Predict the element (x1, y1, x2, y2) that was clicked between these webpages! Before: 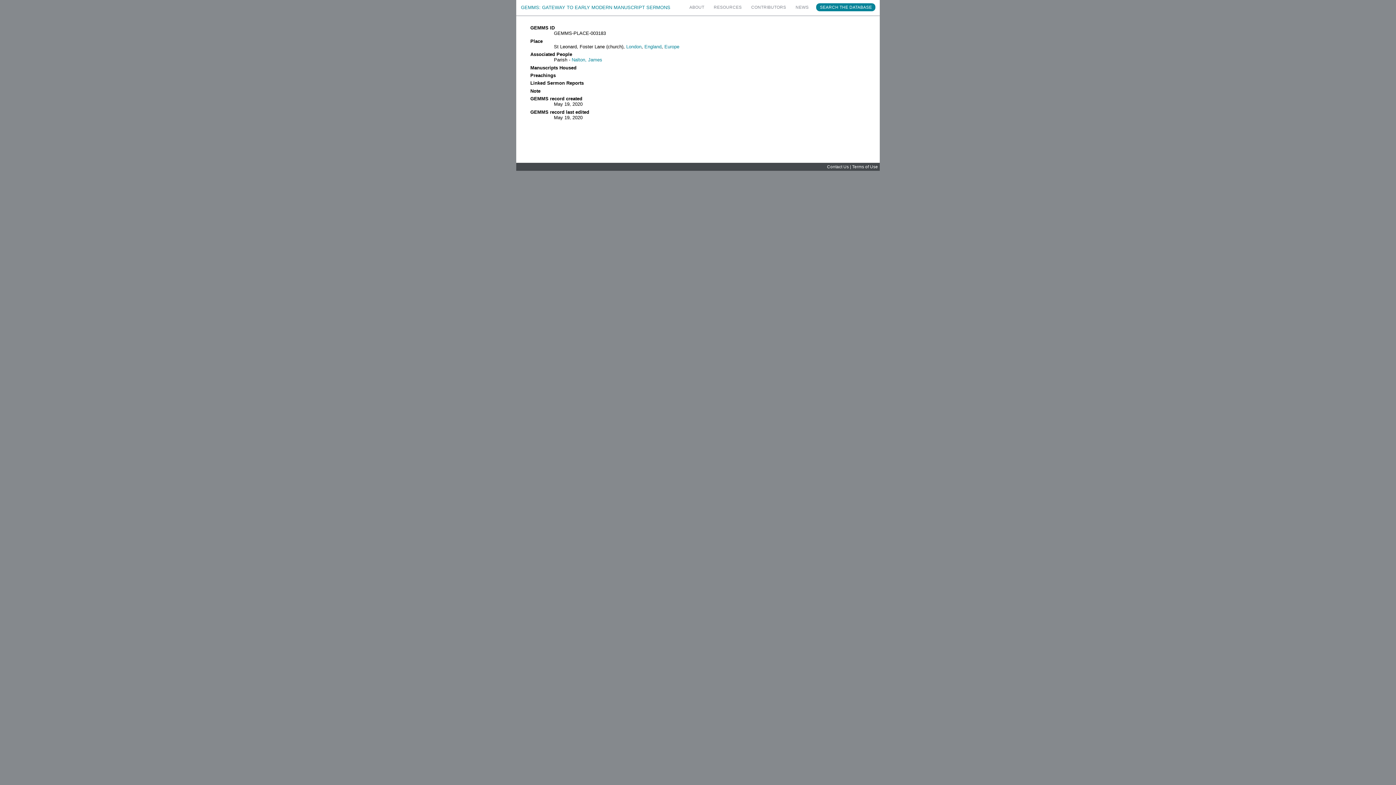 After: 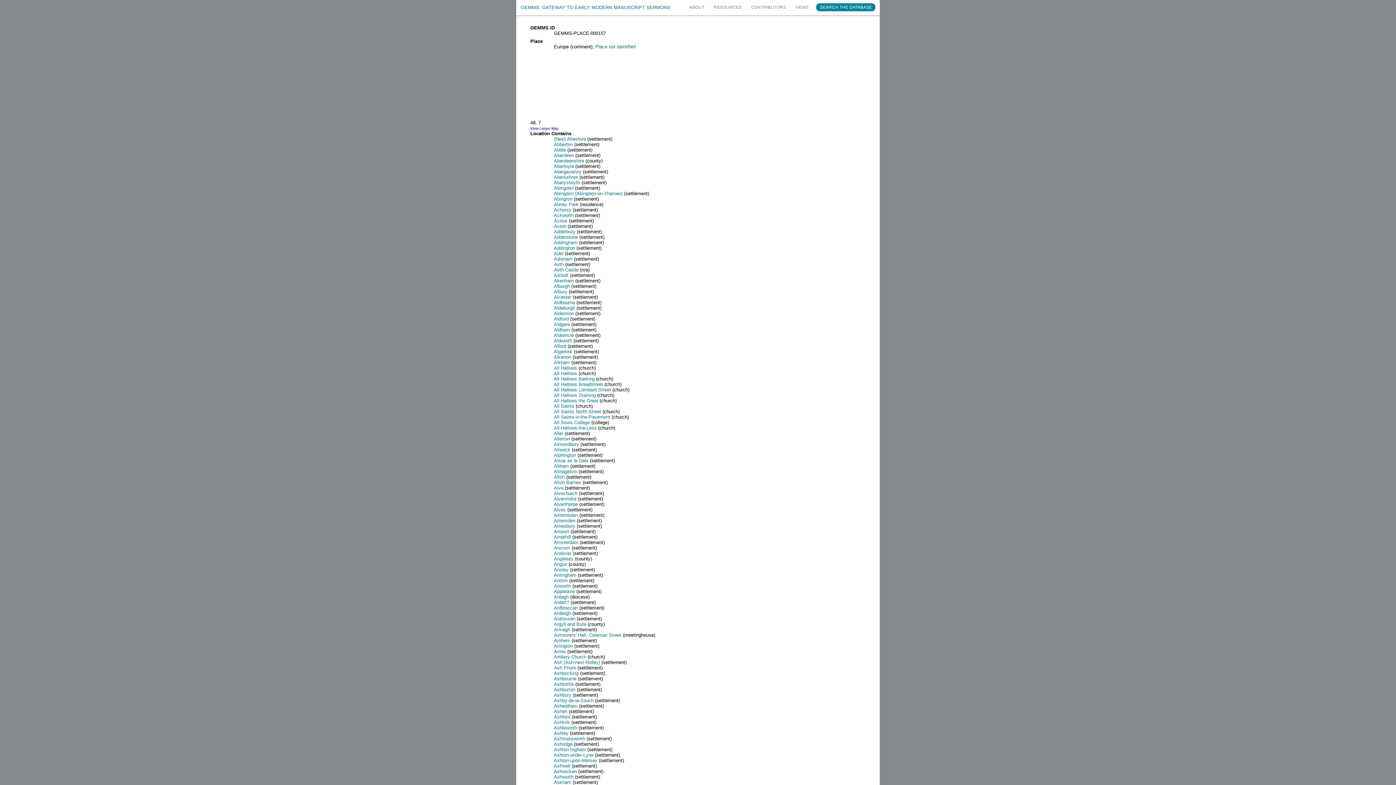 Action: label: Europe bbox: (664, 43, 679, 49)